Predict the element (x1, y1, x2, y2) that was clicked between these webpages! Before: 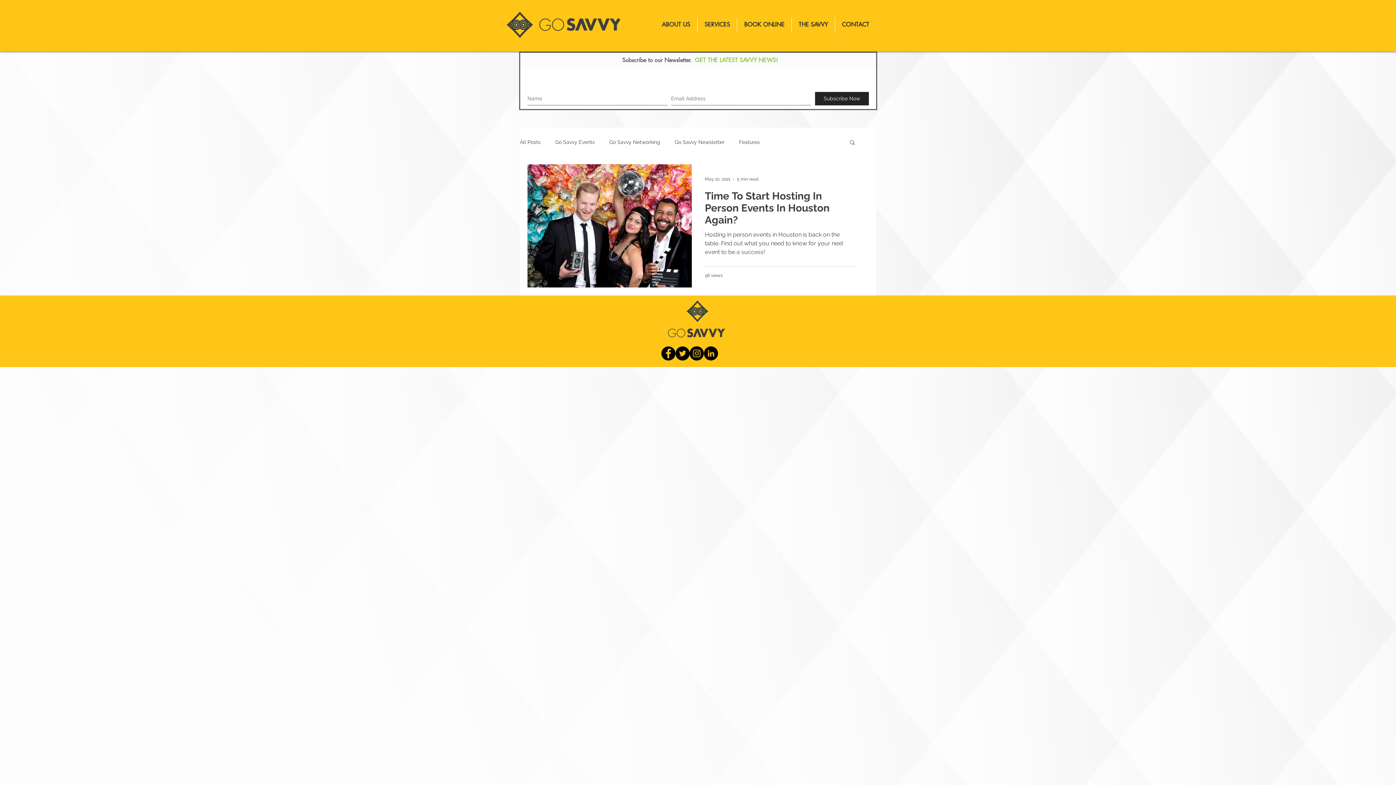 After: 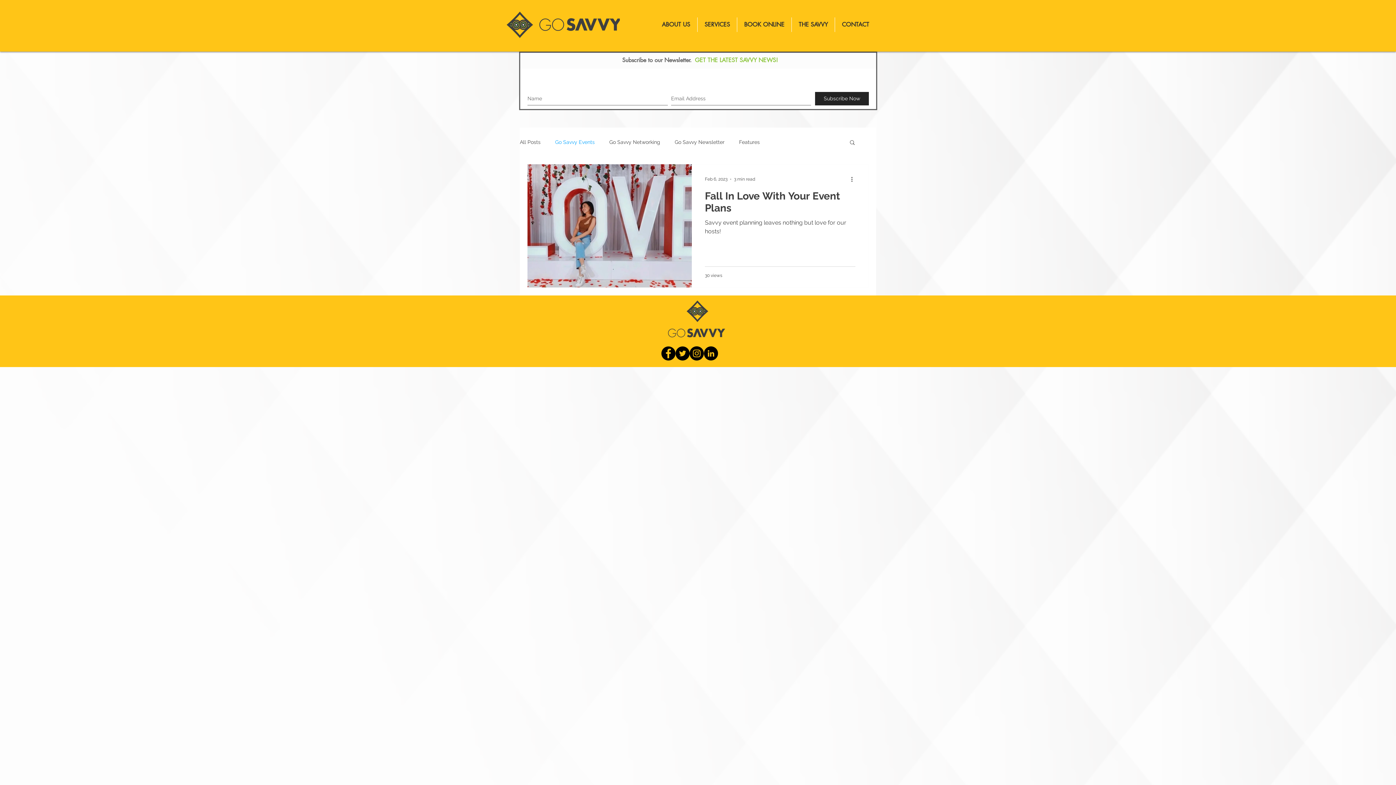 Action: label: Go Savvy Events bbox: (555, 139, 594, 145)